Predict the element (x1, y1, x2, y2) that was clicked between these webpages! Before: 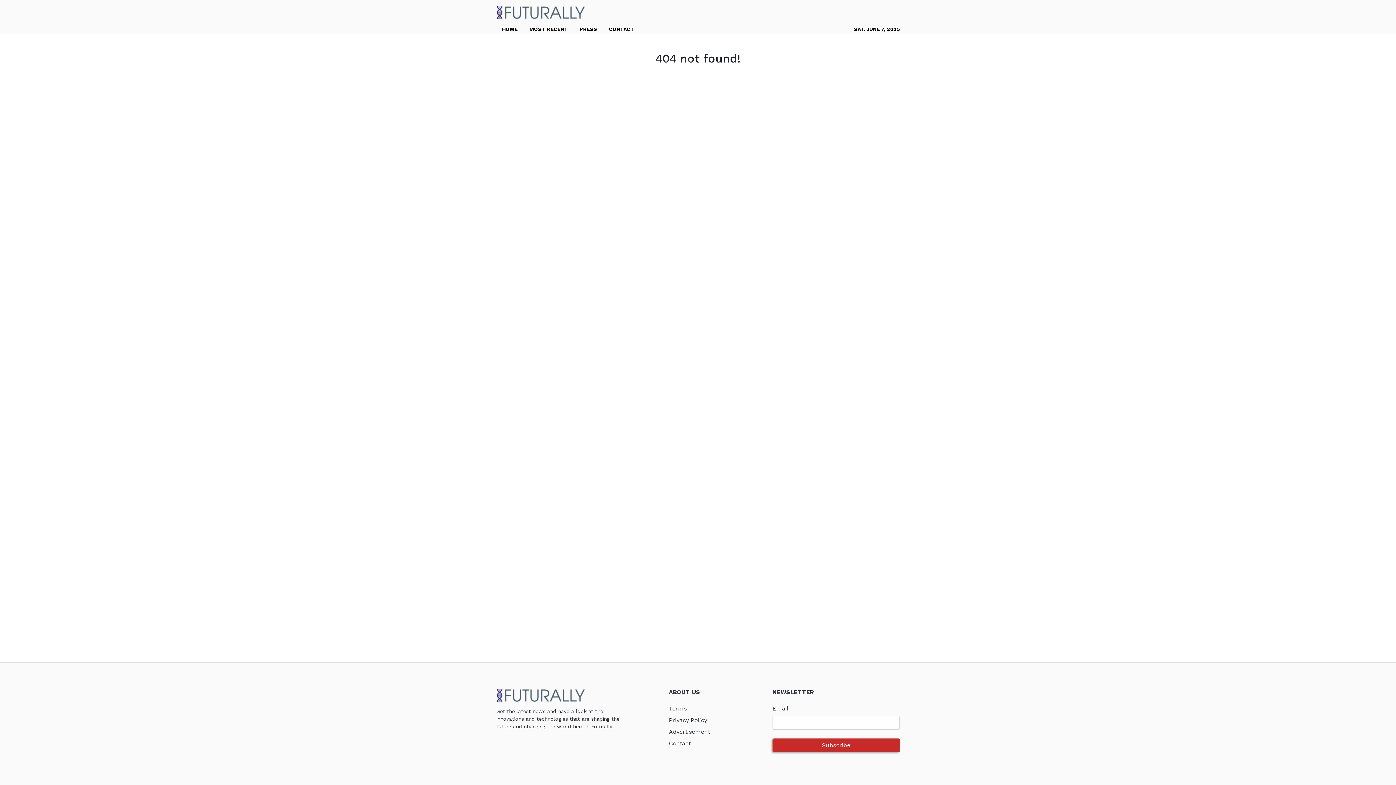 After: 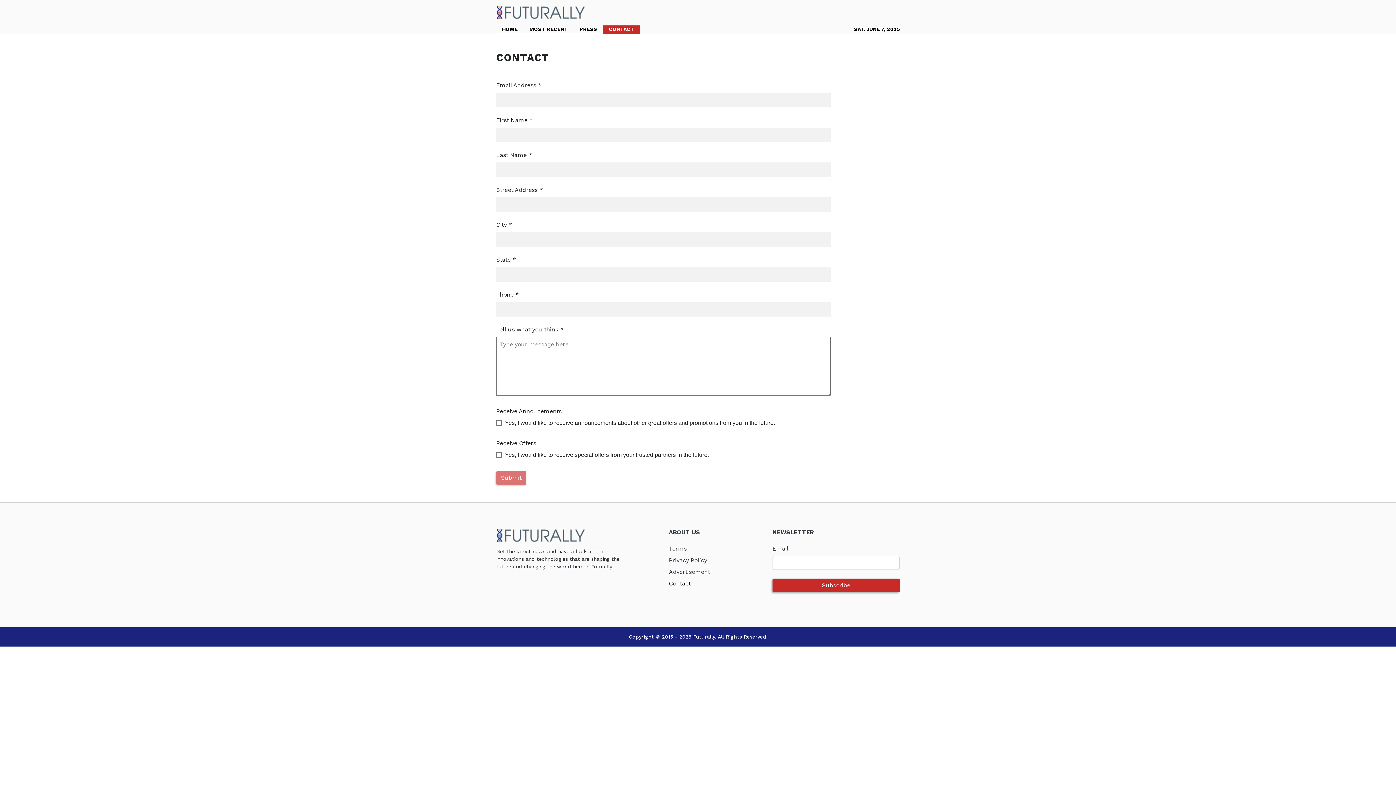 Action: bbox: (669, 740, 690, 747) label: Contact